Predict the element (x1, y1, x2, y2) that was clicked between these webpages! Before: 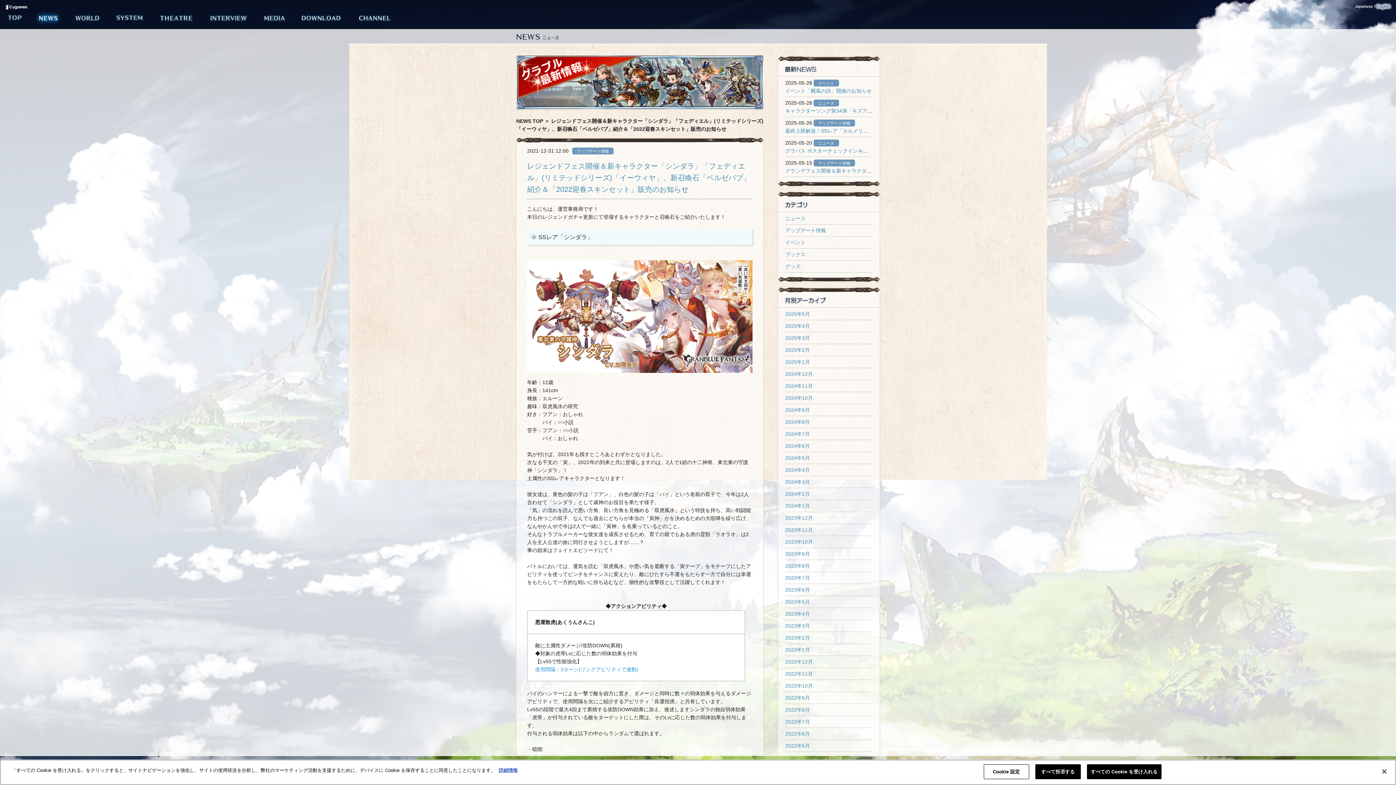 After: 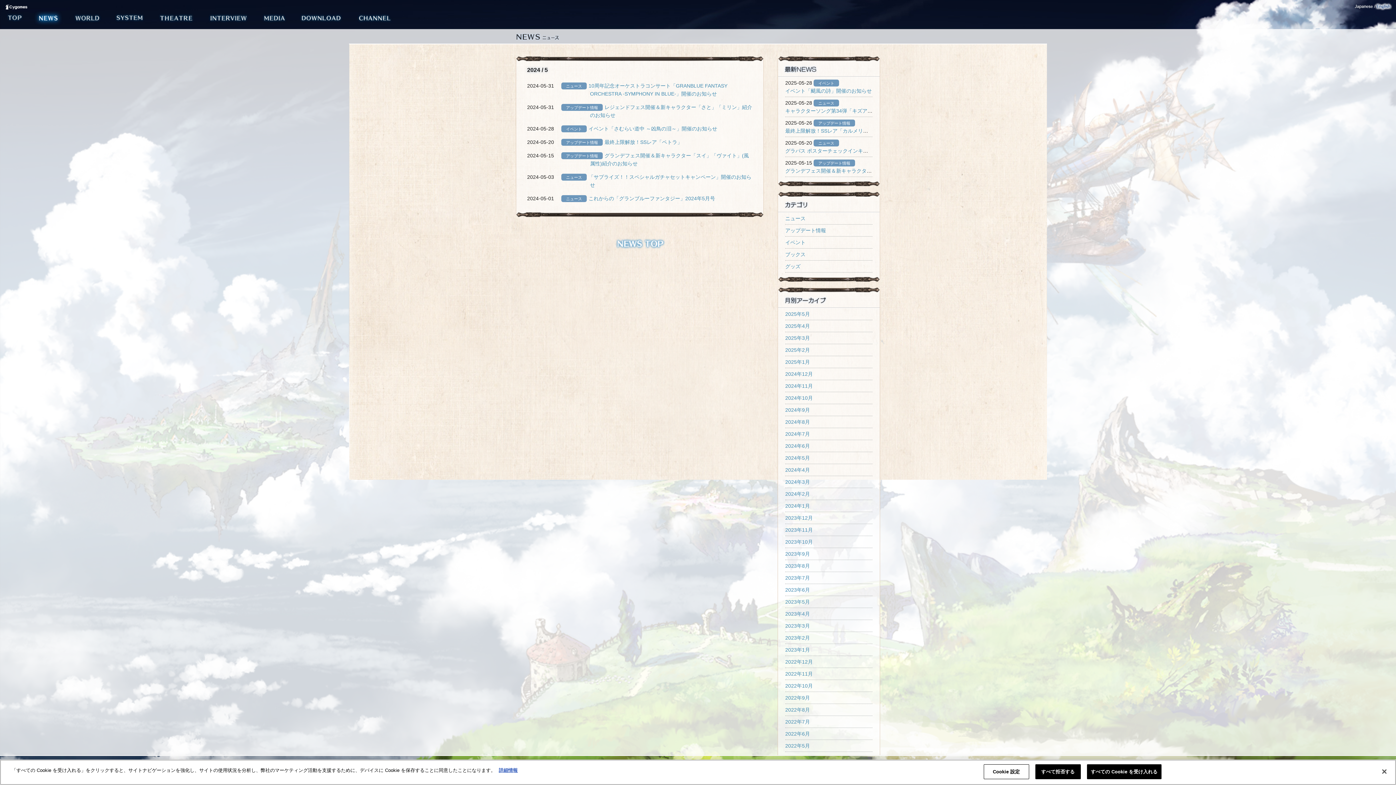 Action: label: 2024年5月 bbox: (785, 455, 810, 461)